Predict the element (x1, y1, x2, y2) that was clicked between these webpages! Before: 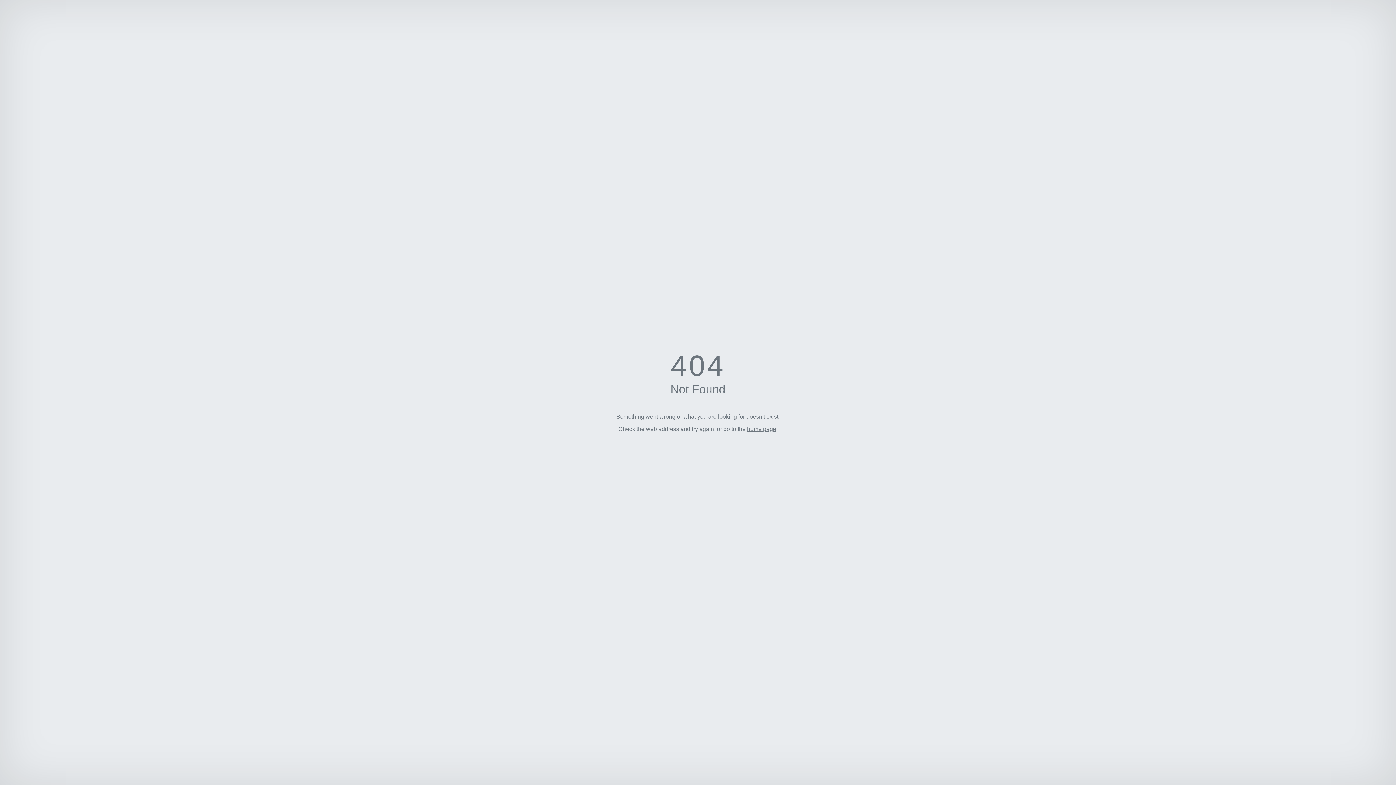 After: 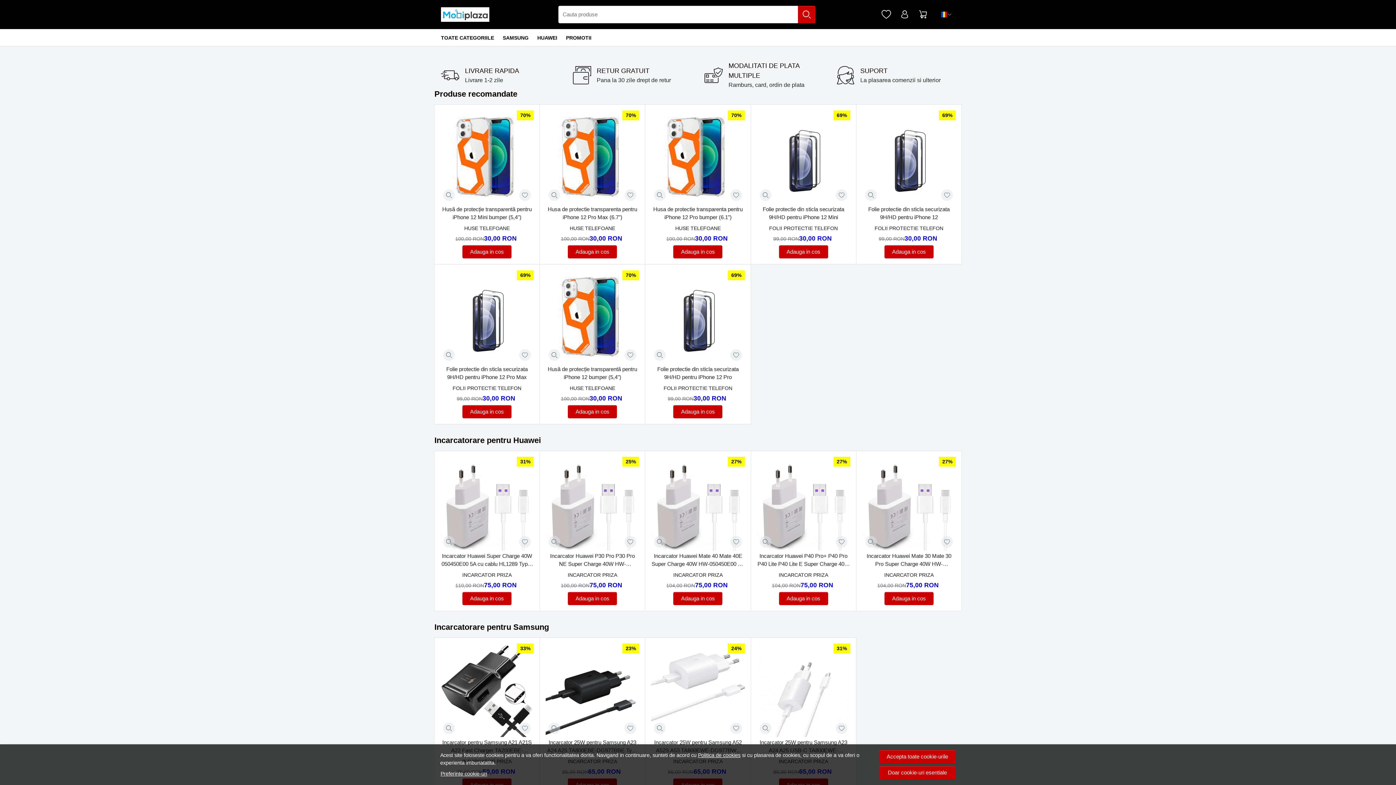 Action: bbox: (747, 426, 776, 432) label: home page